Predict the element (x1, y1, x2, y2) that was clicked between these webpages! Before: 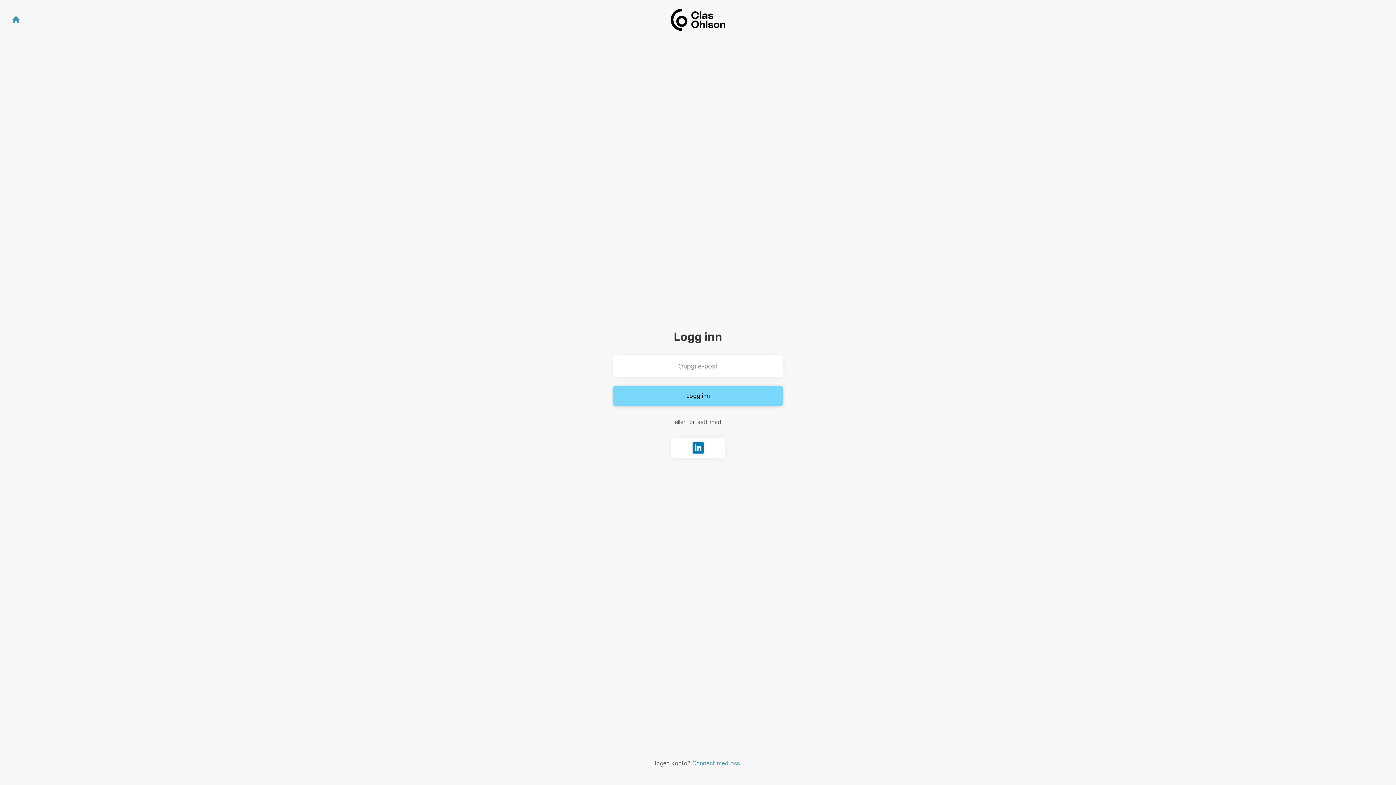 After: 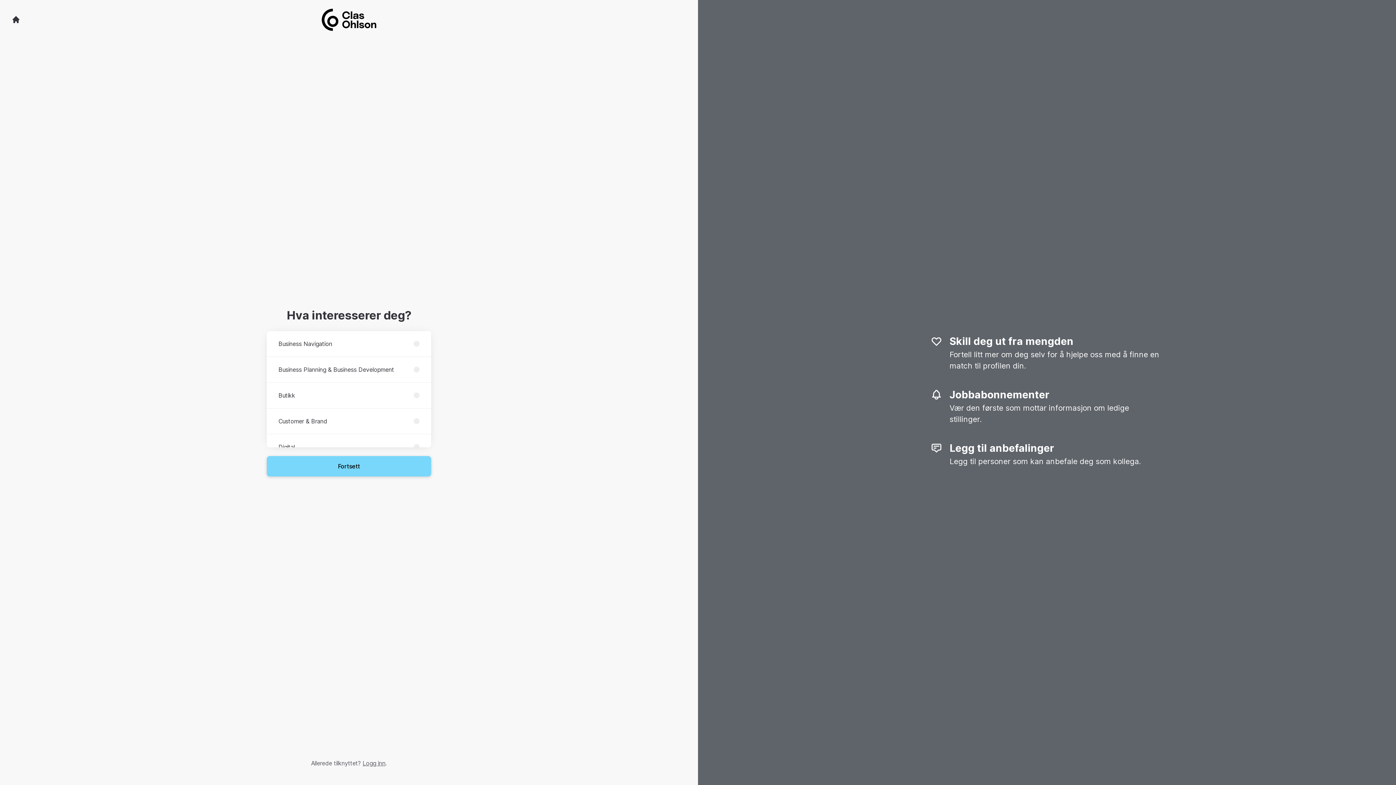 Action: label: Connect med oss bbox: (692, 760, 740, 767)